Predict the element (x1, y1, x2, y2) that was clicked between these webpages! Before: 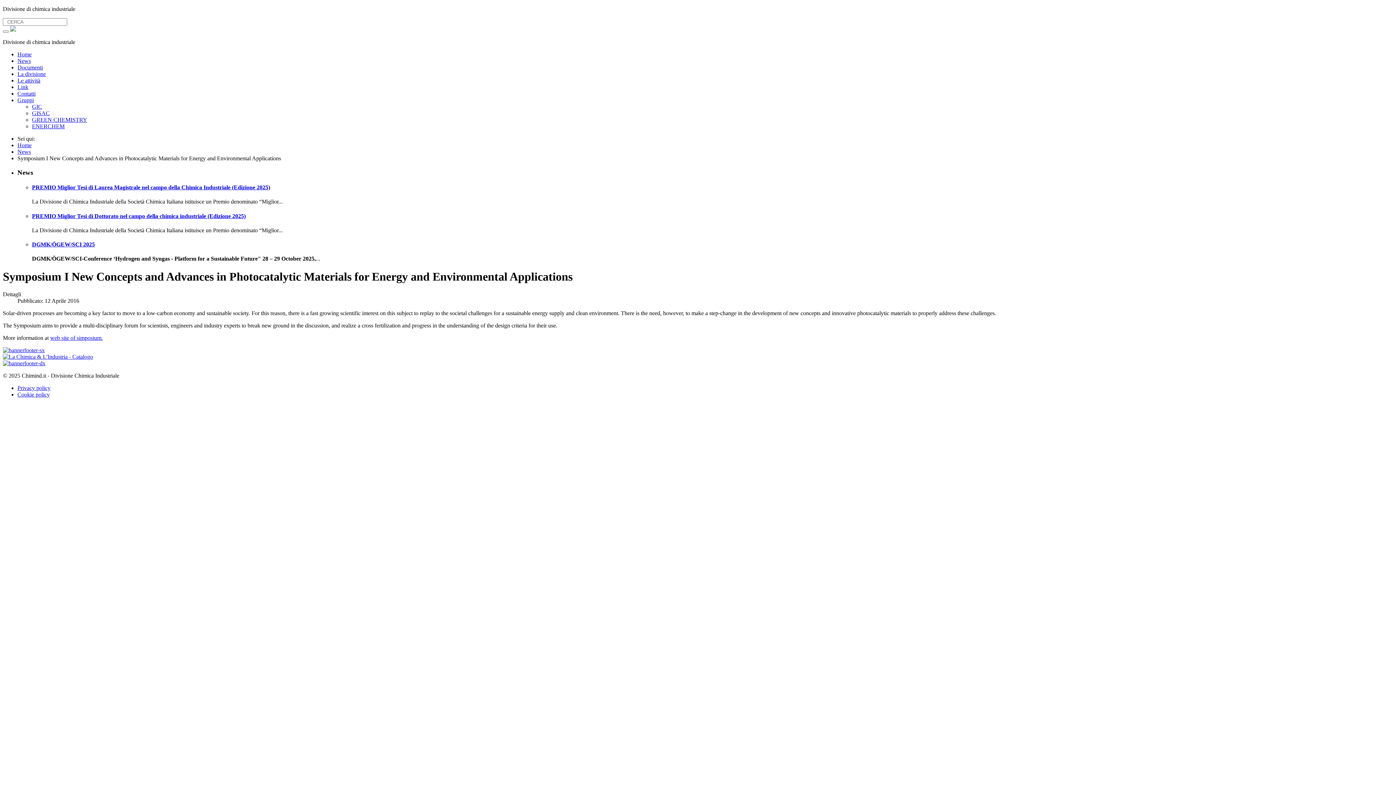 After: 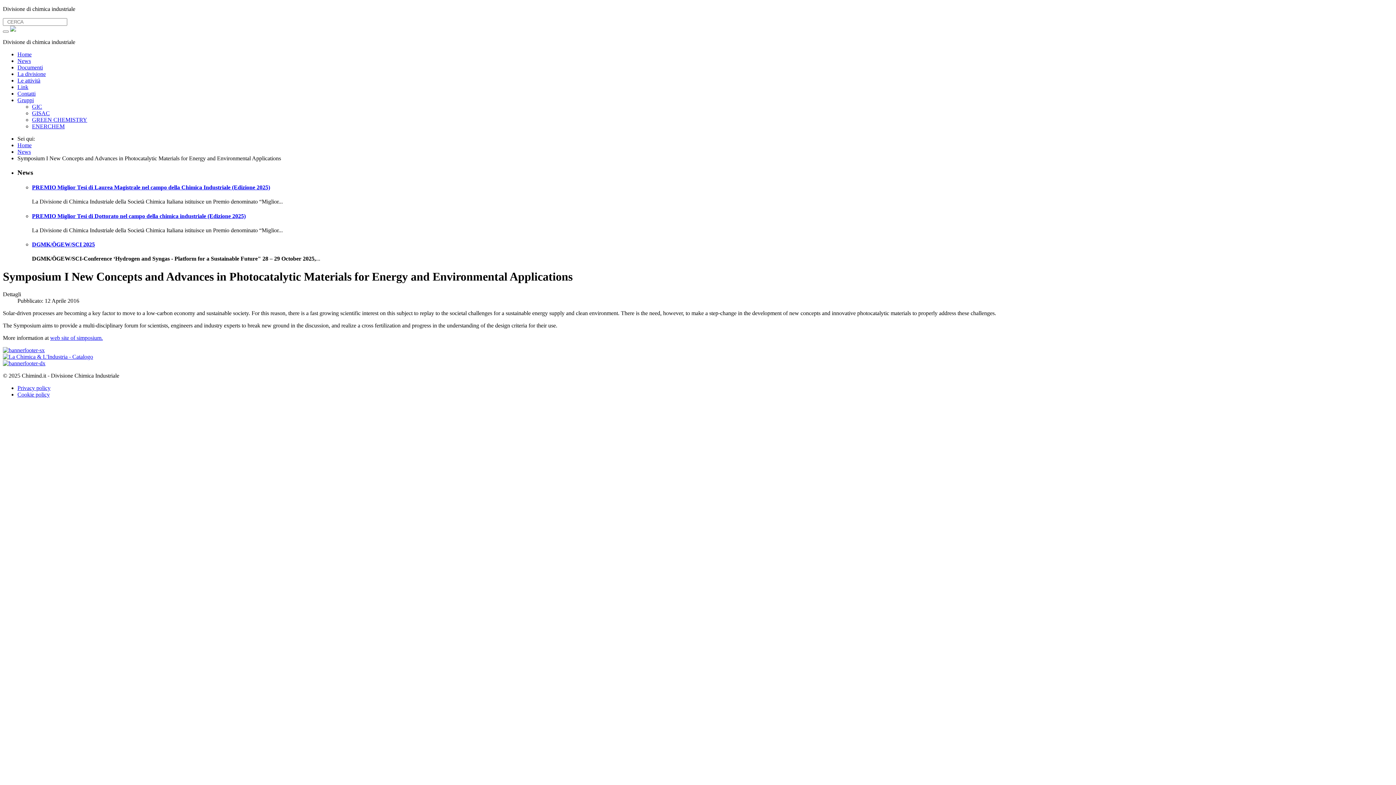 Action: label: Gruppi bbox: (17, 97, 33, 103)